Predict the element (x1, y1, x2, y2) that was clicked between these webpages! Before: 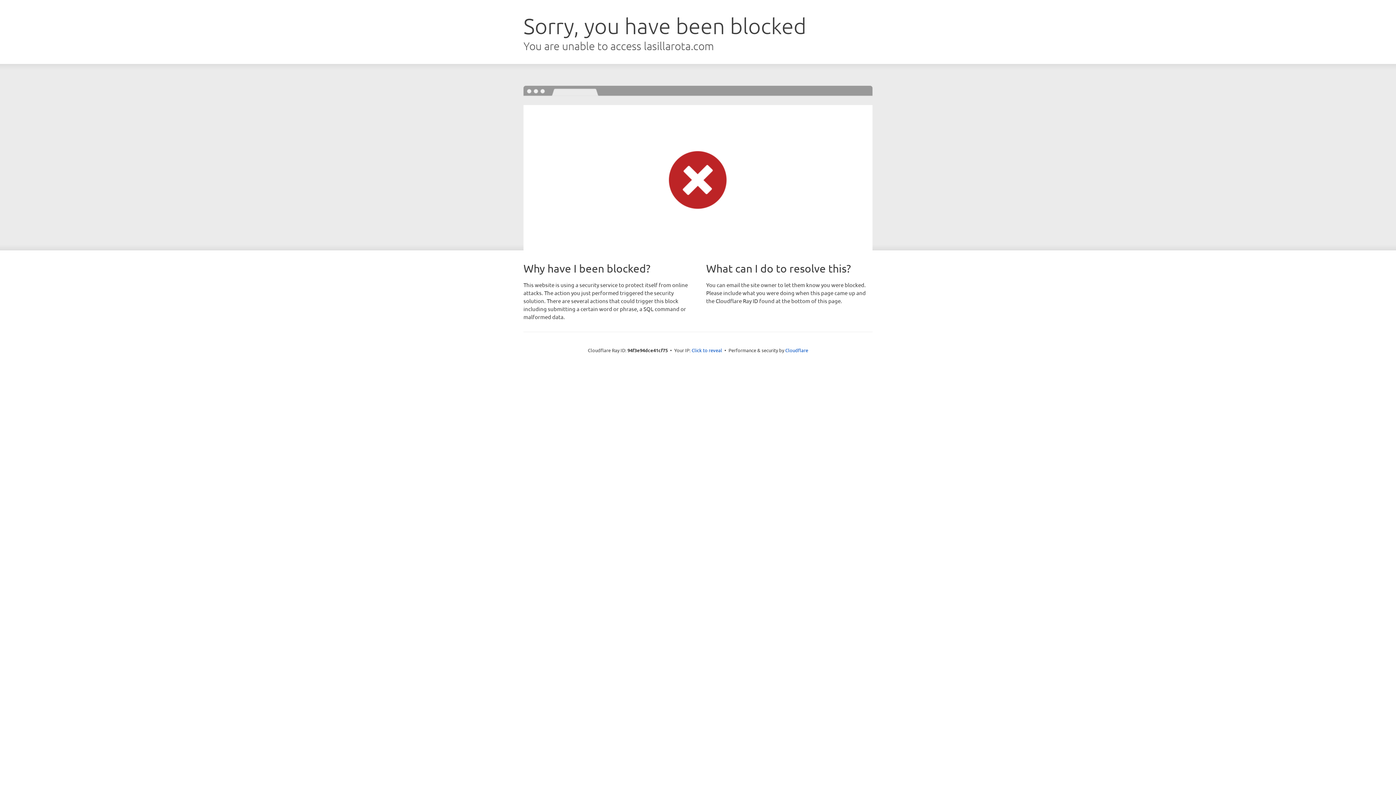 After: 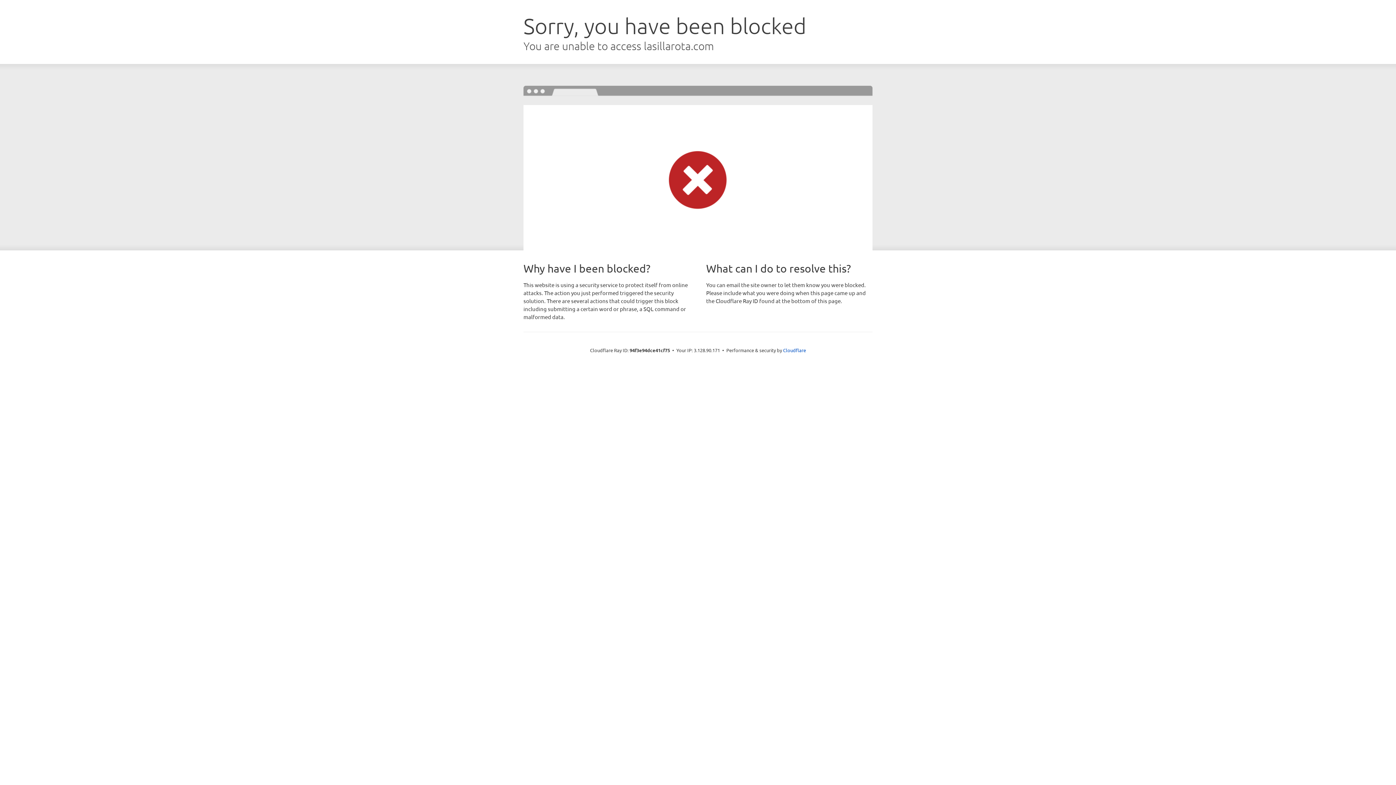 Action: bbox: (691, 346, 722, 353) label: Click to reveal